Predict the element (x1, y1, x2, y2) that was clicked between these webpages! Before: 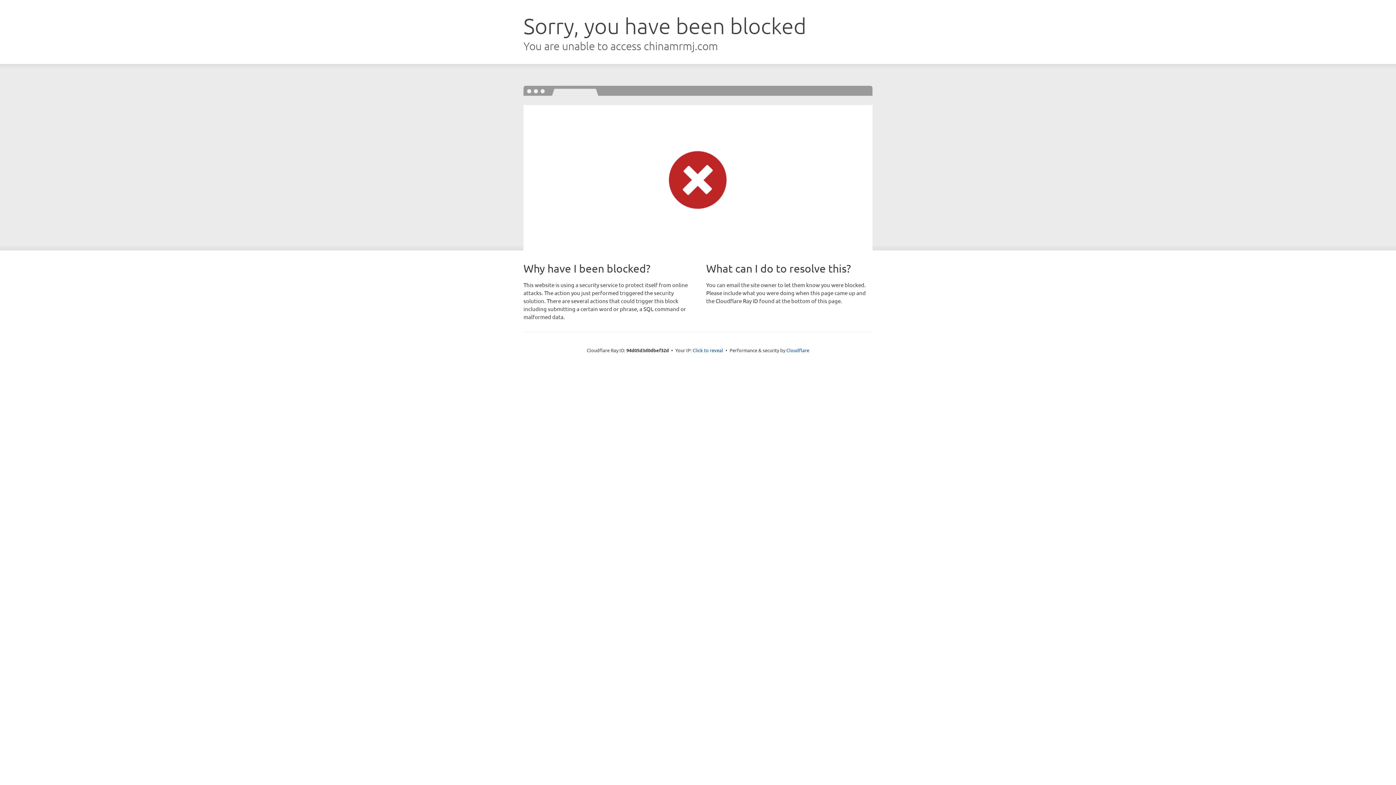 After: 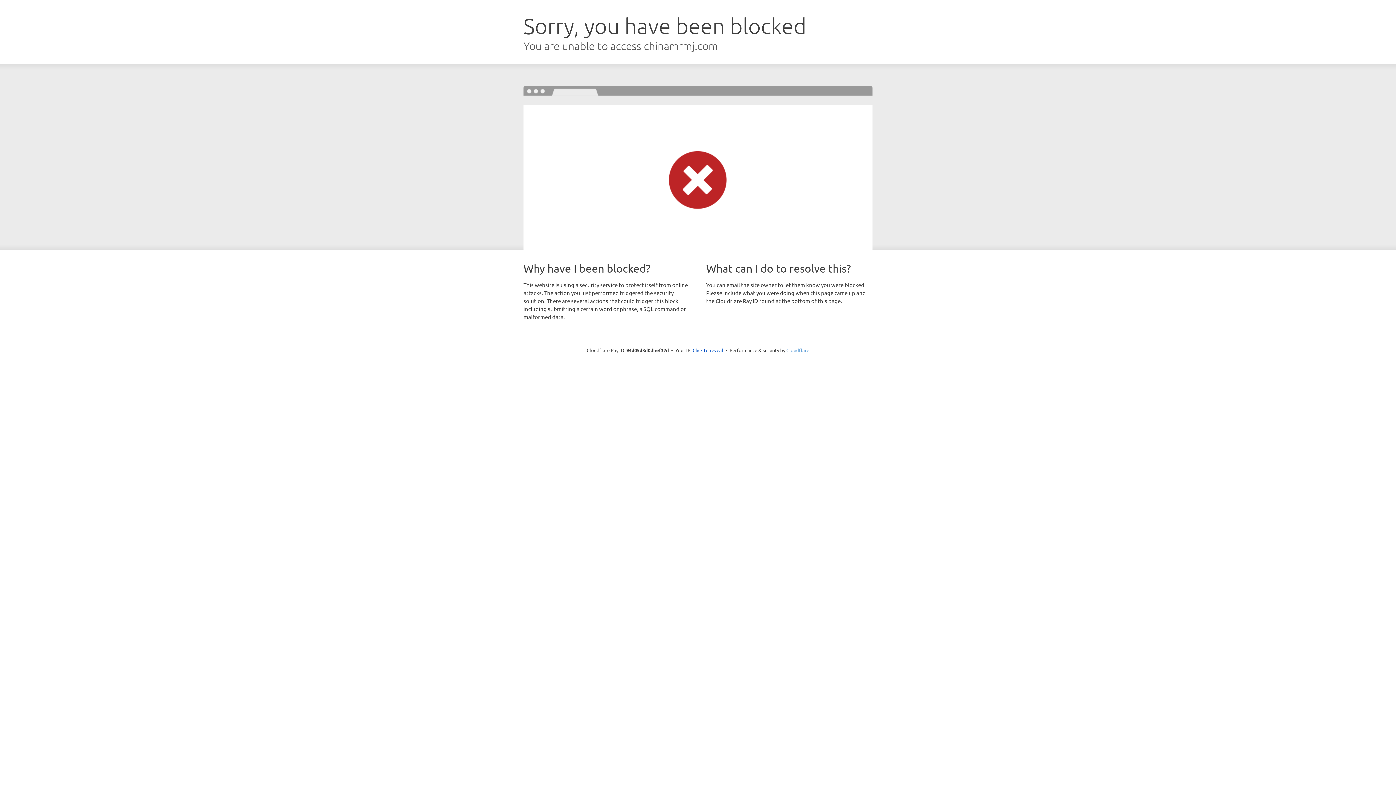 Action: label: Cloudflare bbox: (786, 347, 809, 353)